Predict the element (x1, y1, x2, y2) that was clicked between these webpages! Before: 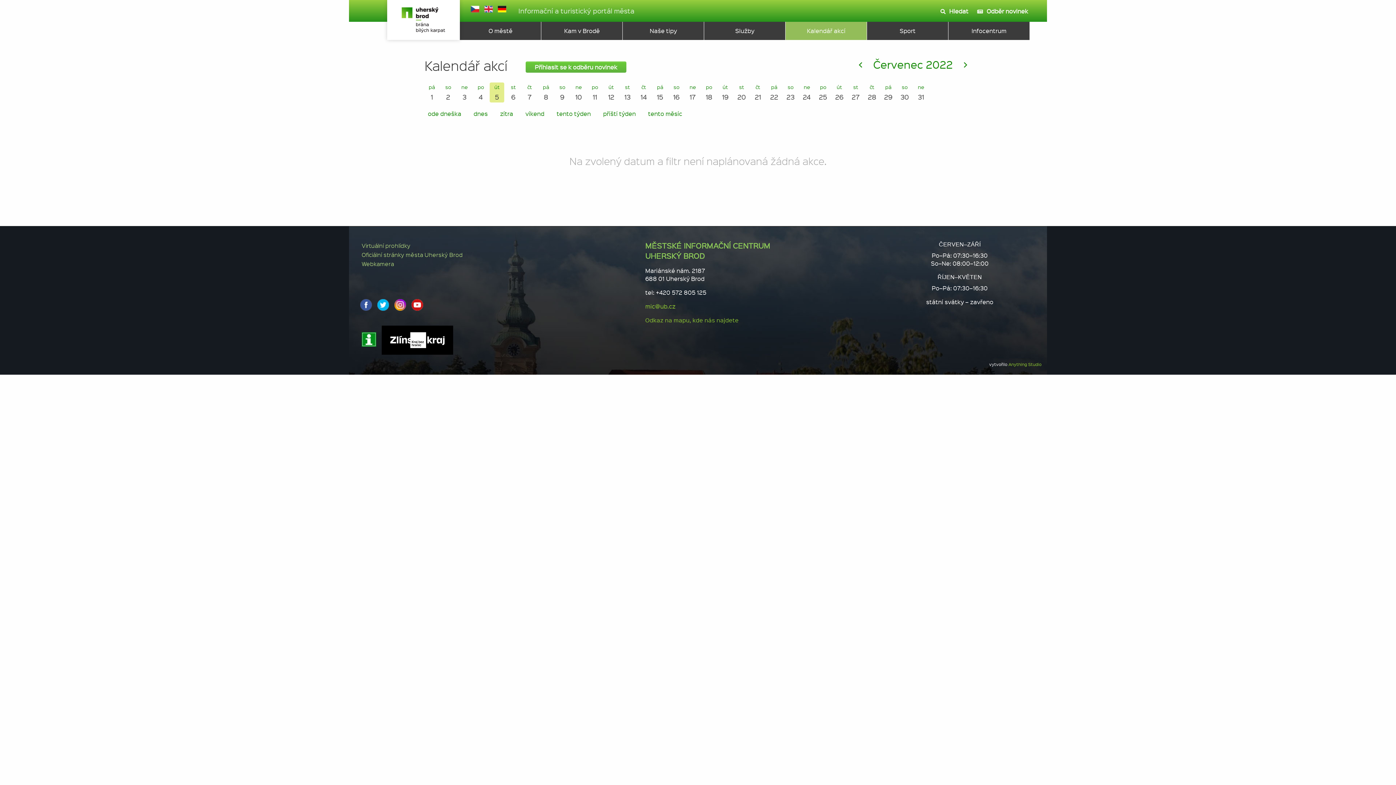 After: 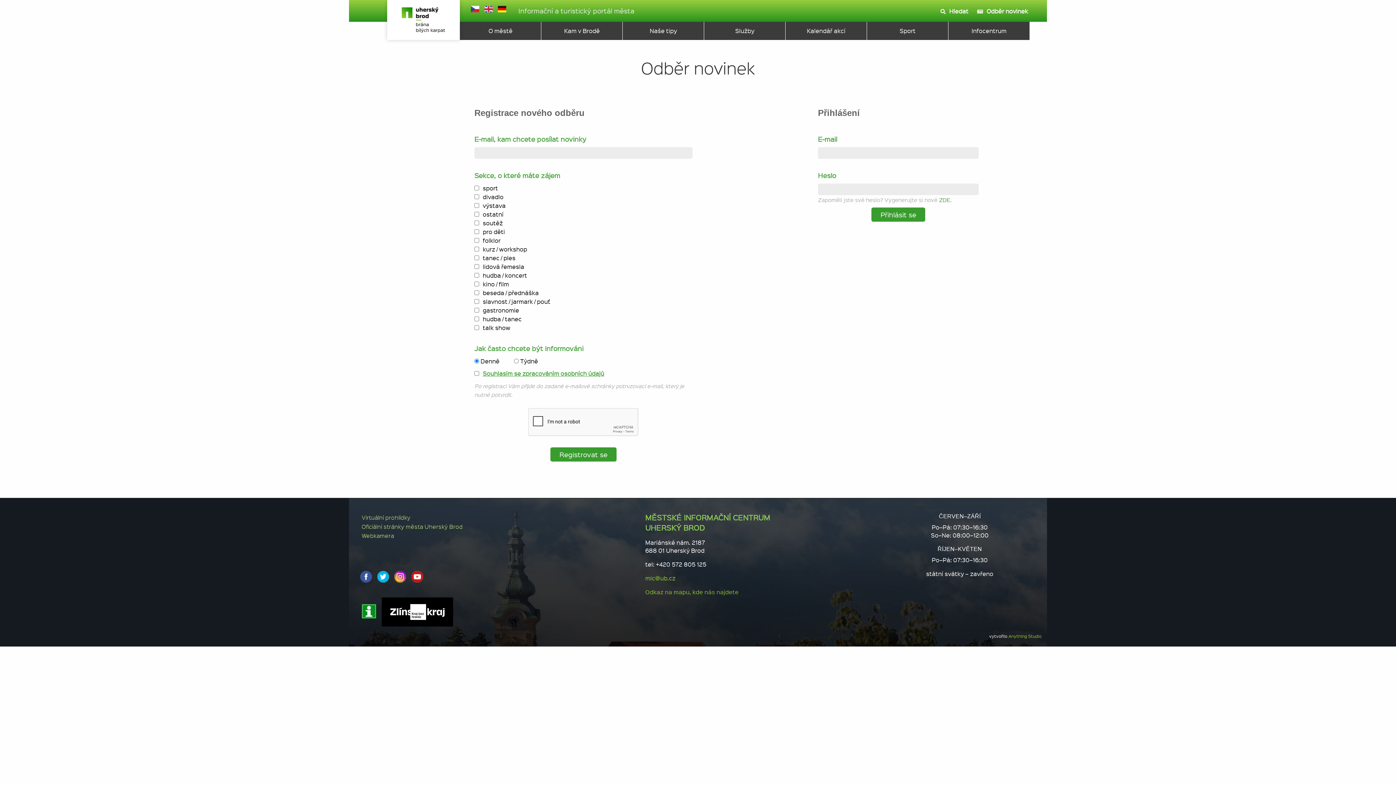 Action: label: Odběr novinek bbox: (977, 7, 1028, 14)